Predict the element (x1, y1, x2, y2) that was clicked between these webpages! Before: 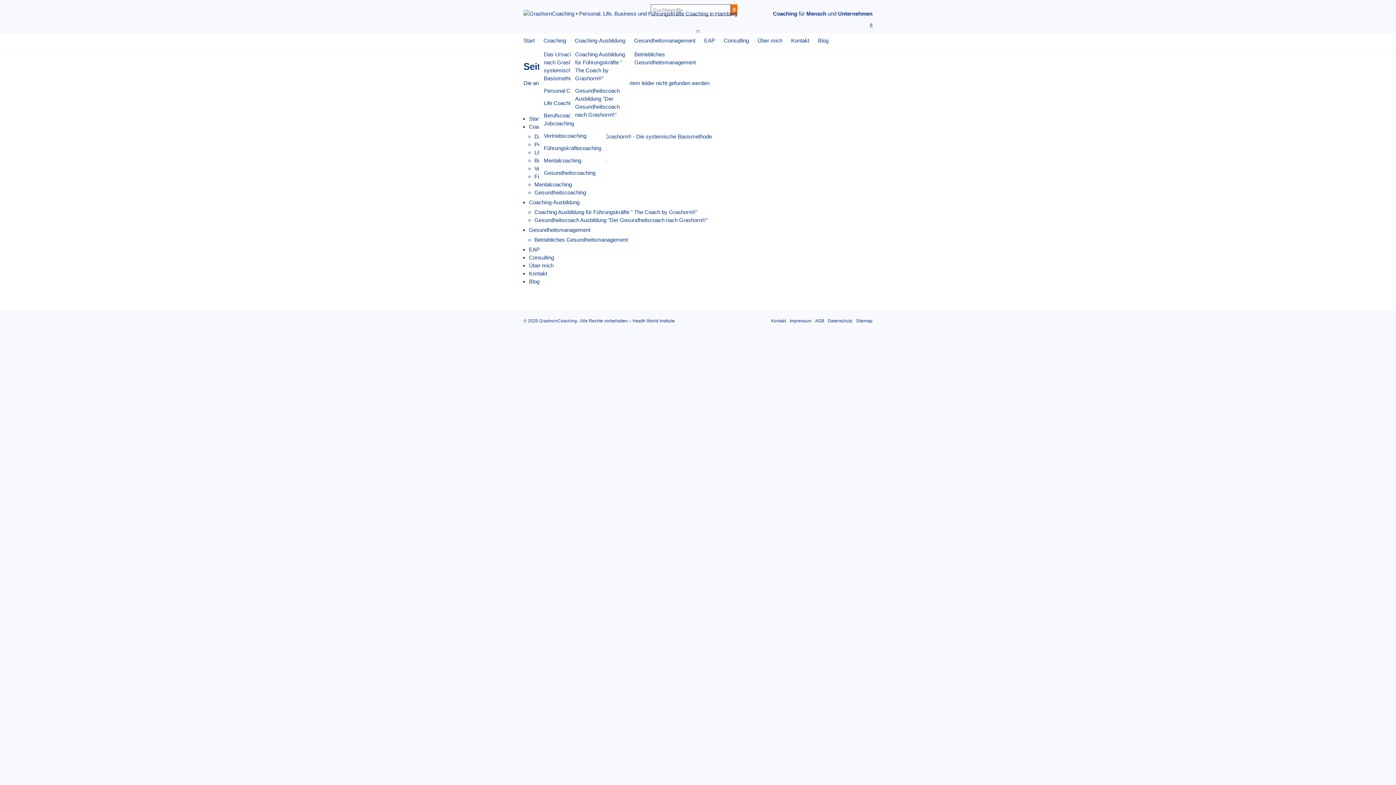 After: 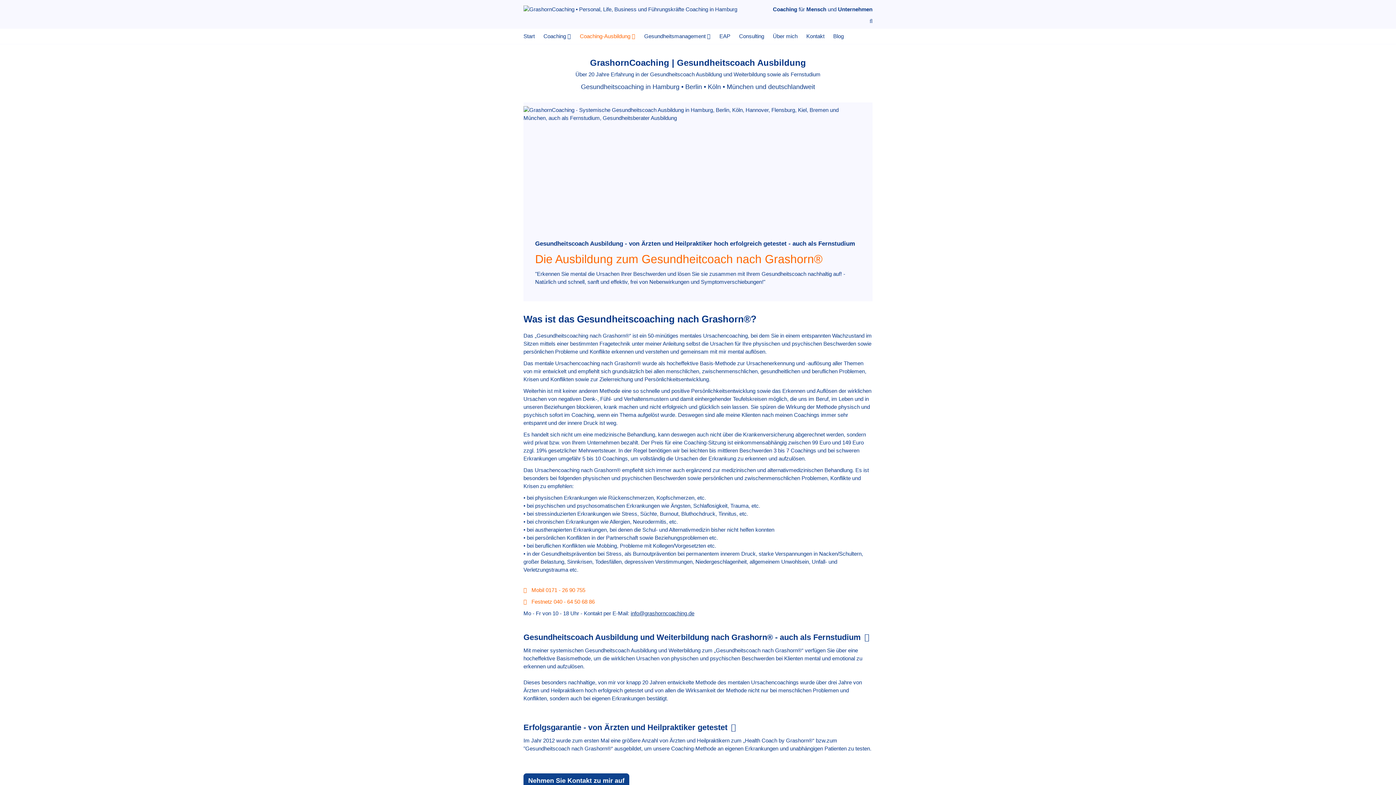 Action: bbox: (575, 84, 625, 121) label: Gesundheitscoach Ausbildung "Der Gesundheitscoach nach Grashorn®"